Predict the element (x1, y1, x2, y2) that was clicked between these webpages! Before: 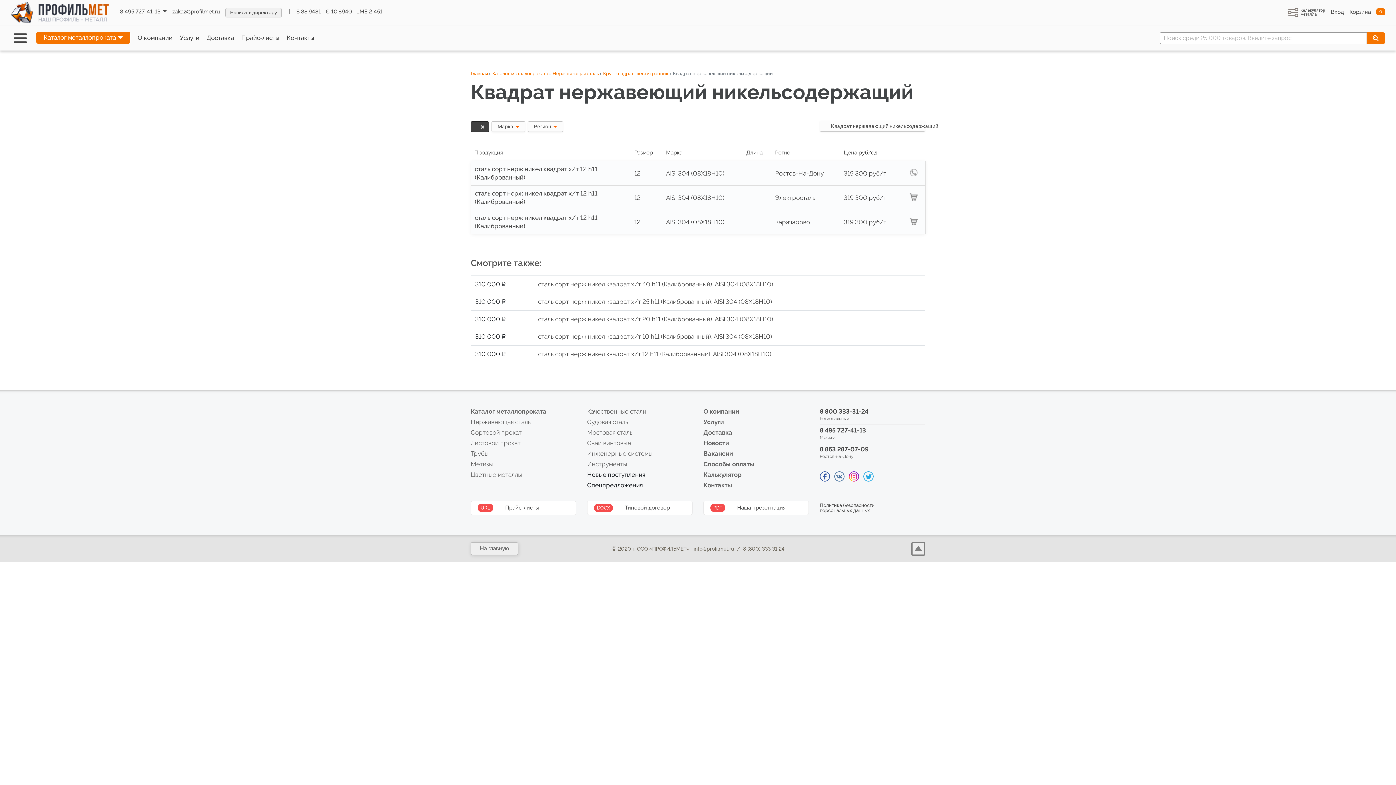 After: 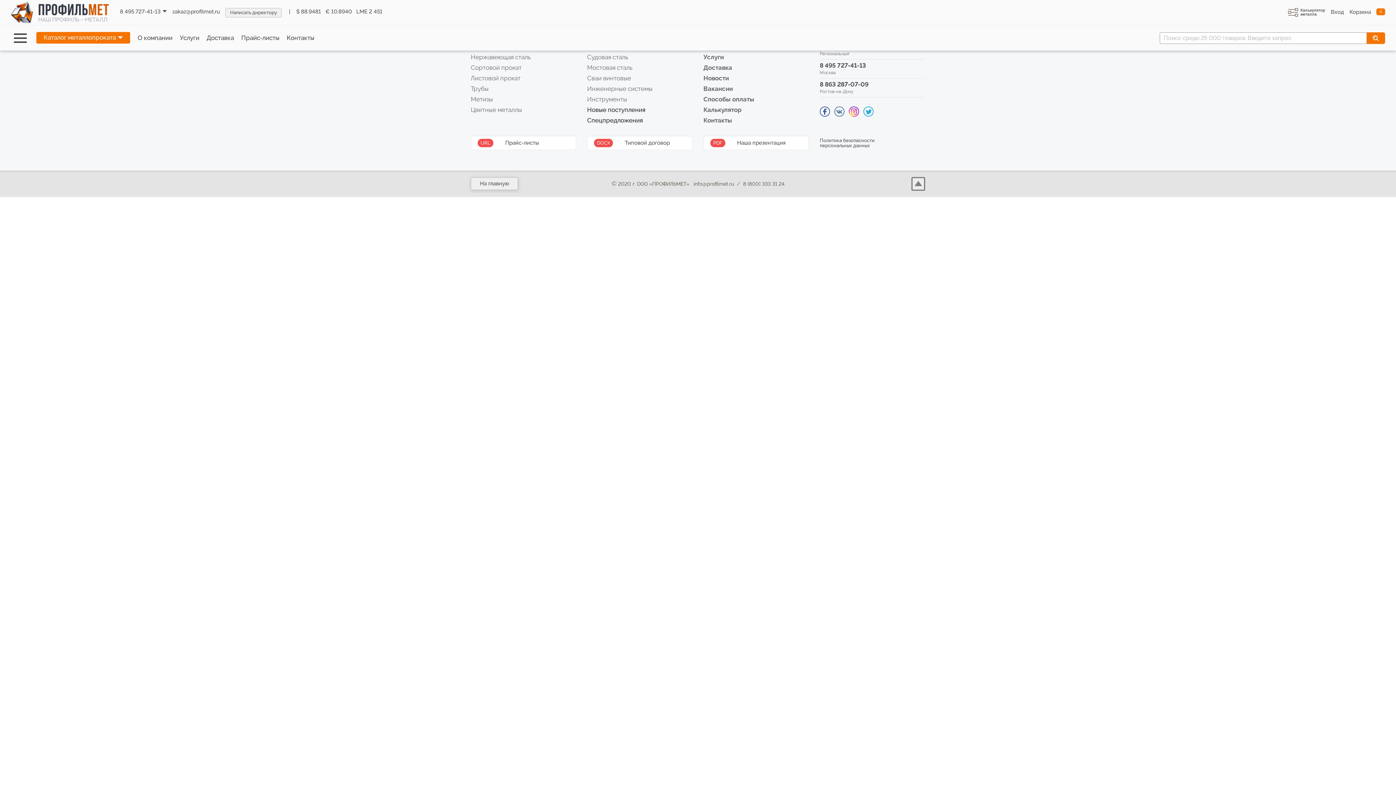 Action: bbox: (587, 470, 692, 479) label: Новые поступления